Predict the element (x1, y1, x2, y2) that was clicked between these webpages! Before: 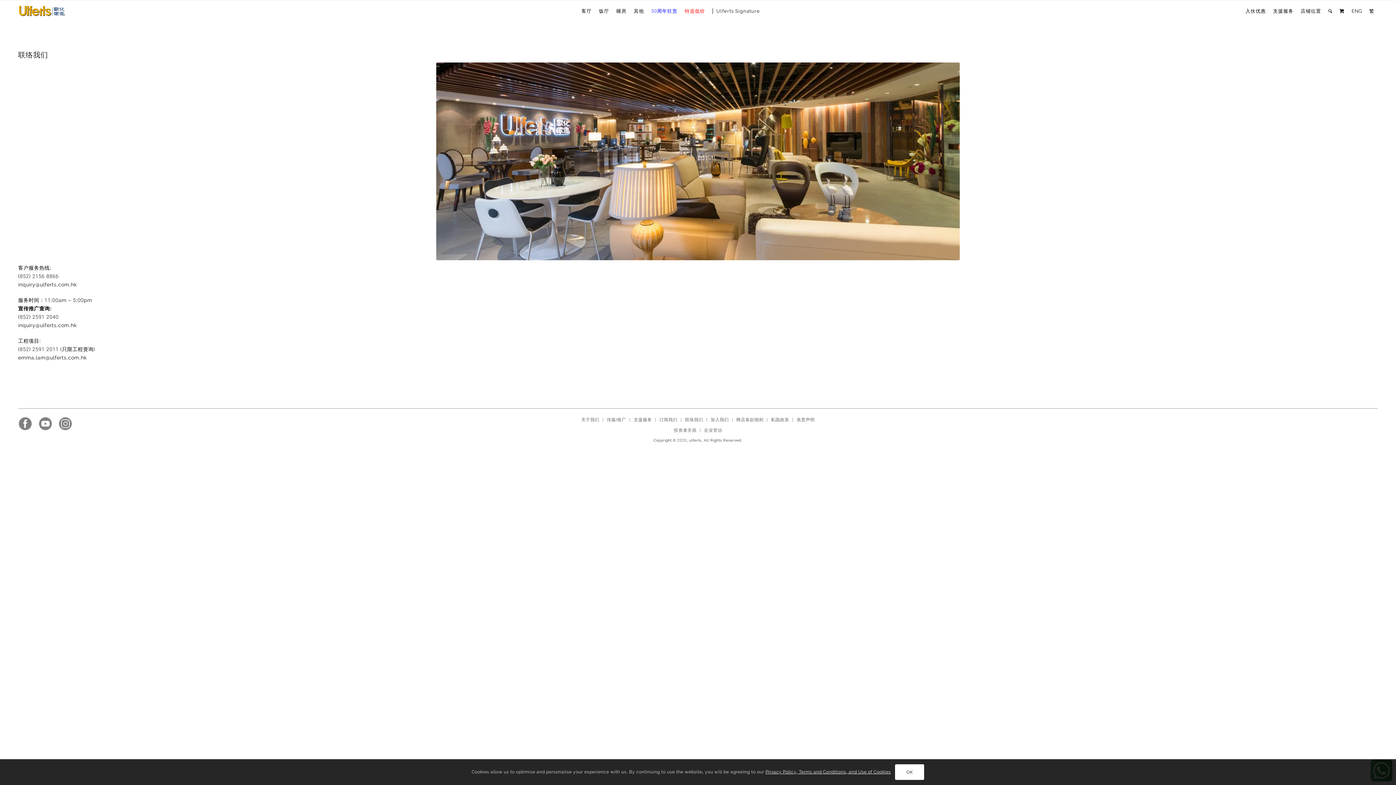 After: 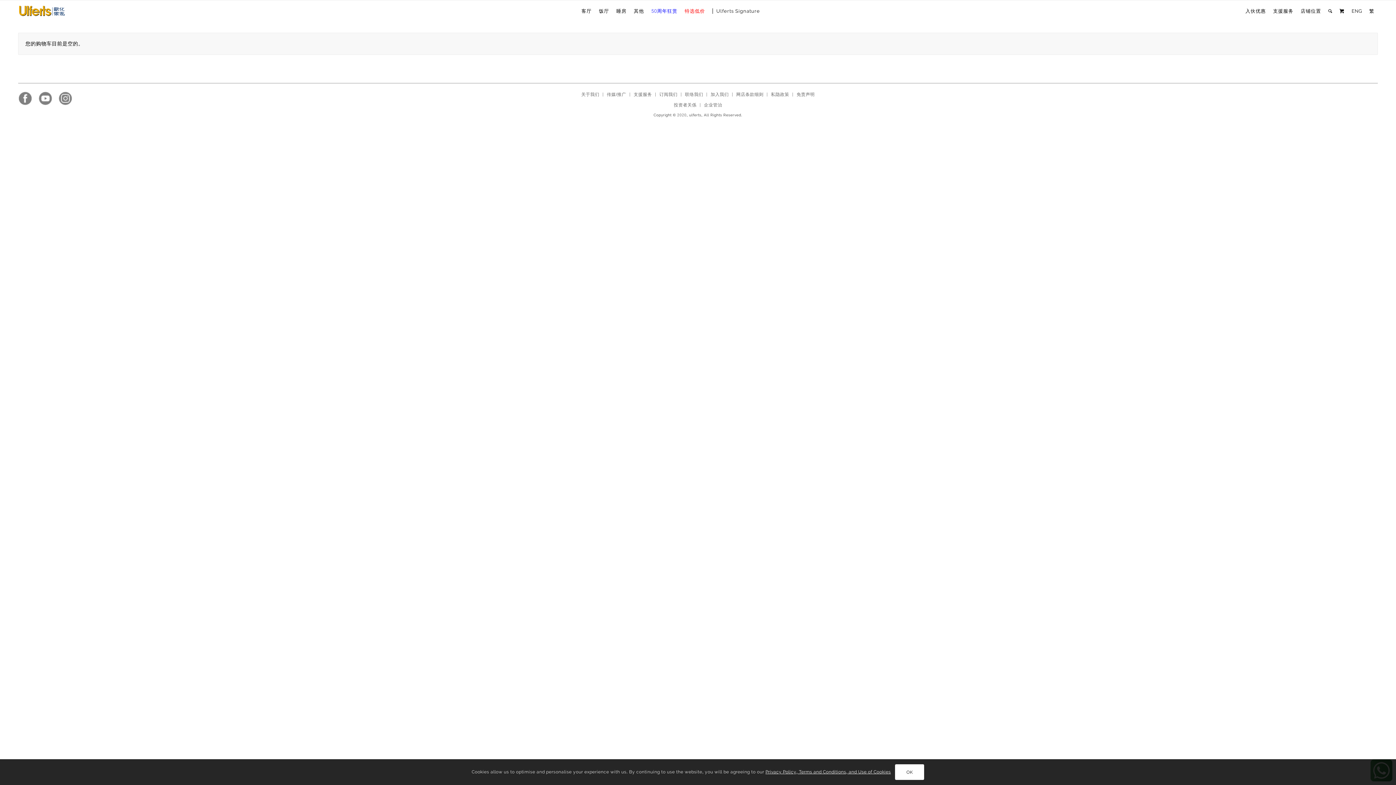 Action: label:  bbox: (1336, 0, 1348, 22)